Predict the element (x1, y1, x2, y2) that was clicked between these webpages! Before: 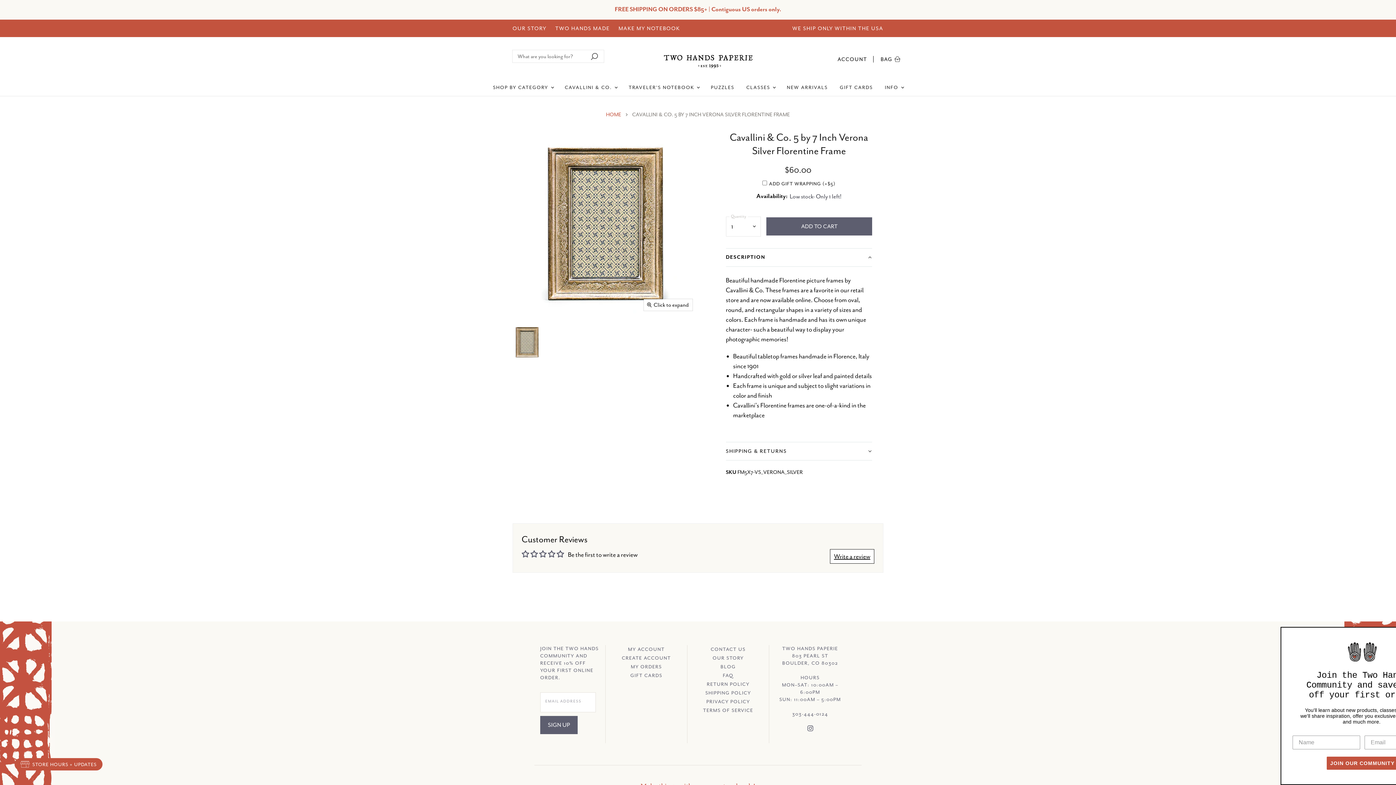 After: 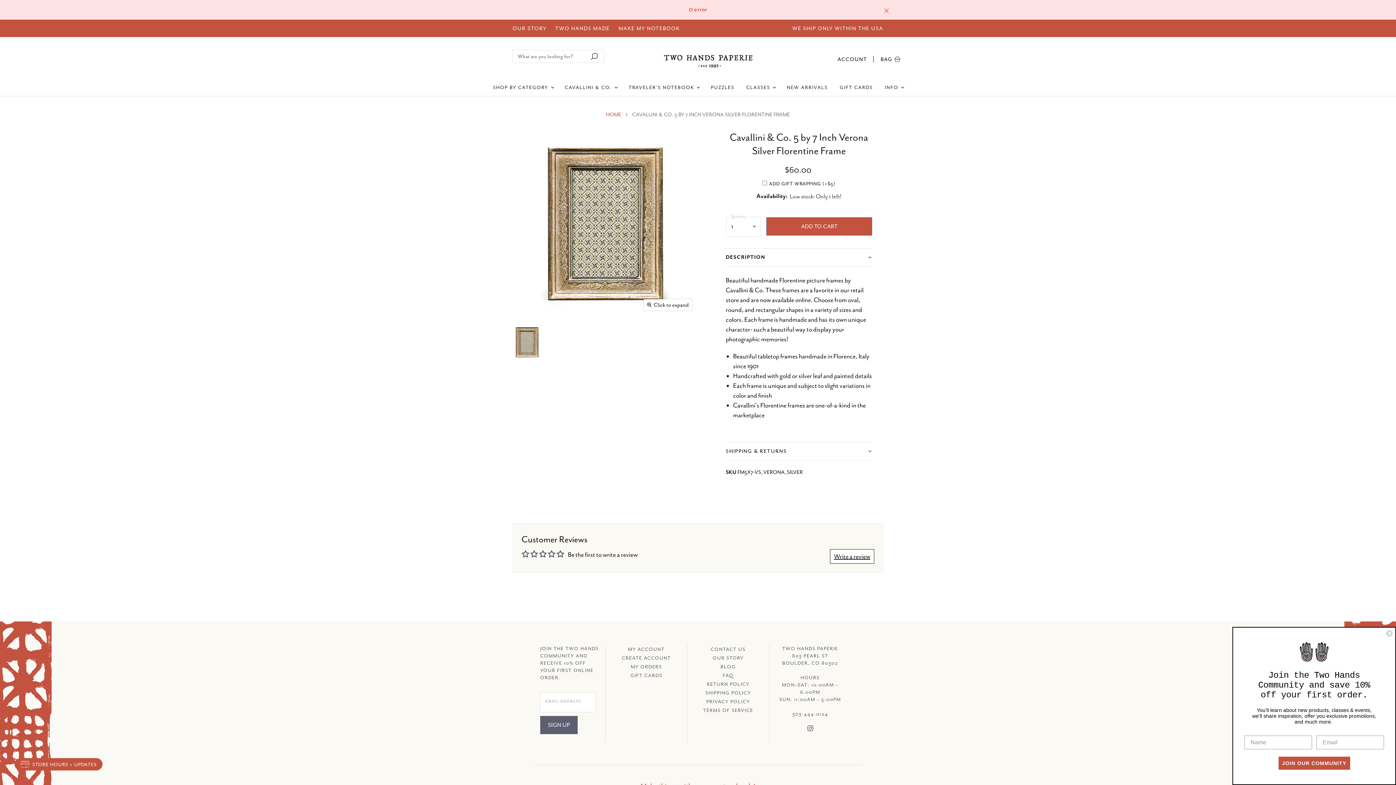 Action: label: ADD TO CART bbox: (766, 217, 872, 235)